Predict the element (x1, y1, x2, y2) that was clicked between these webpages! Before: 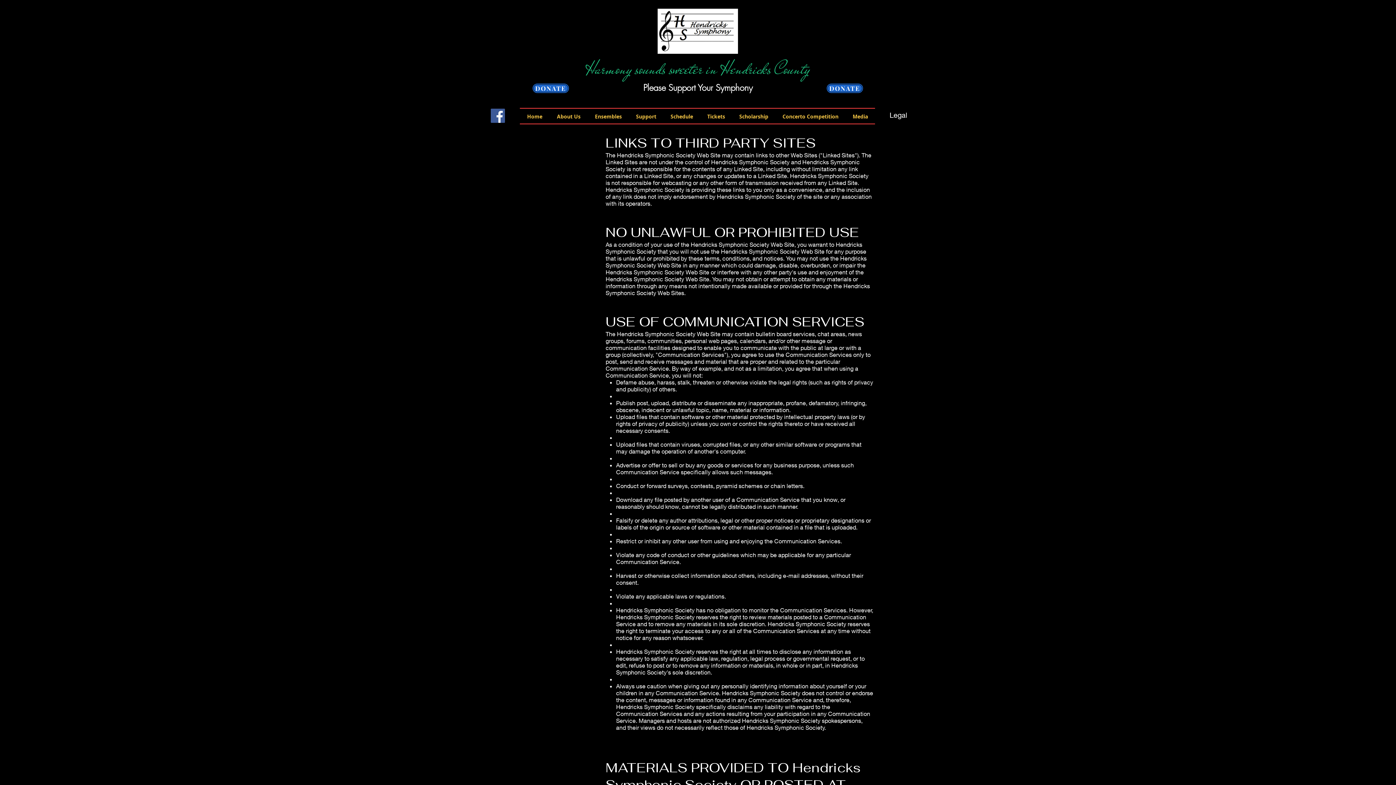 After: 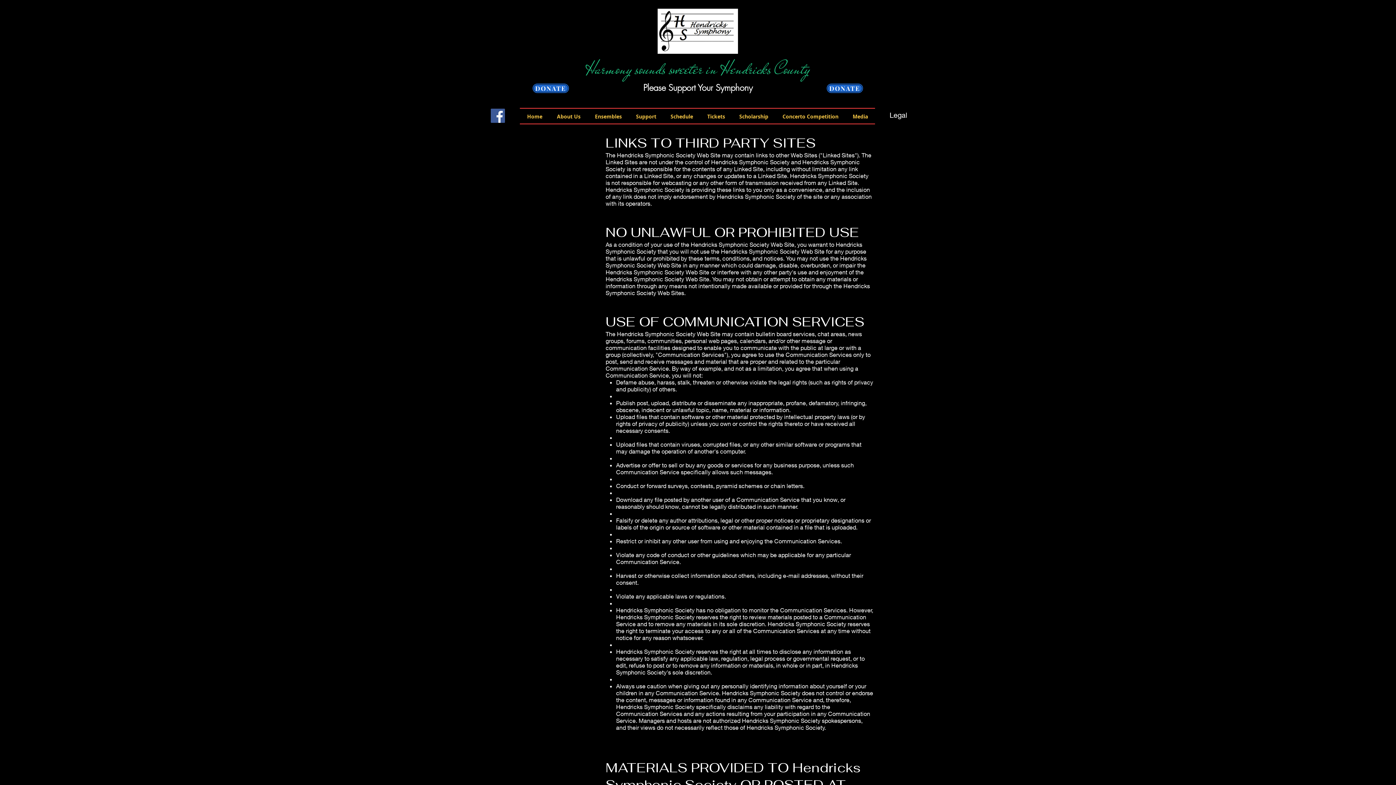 Action: label: Ensembles bbox: (588, 108, 629, 124)